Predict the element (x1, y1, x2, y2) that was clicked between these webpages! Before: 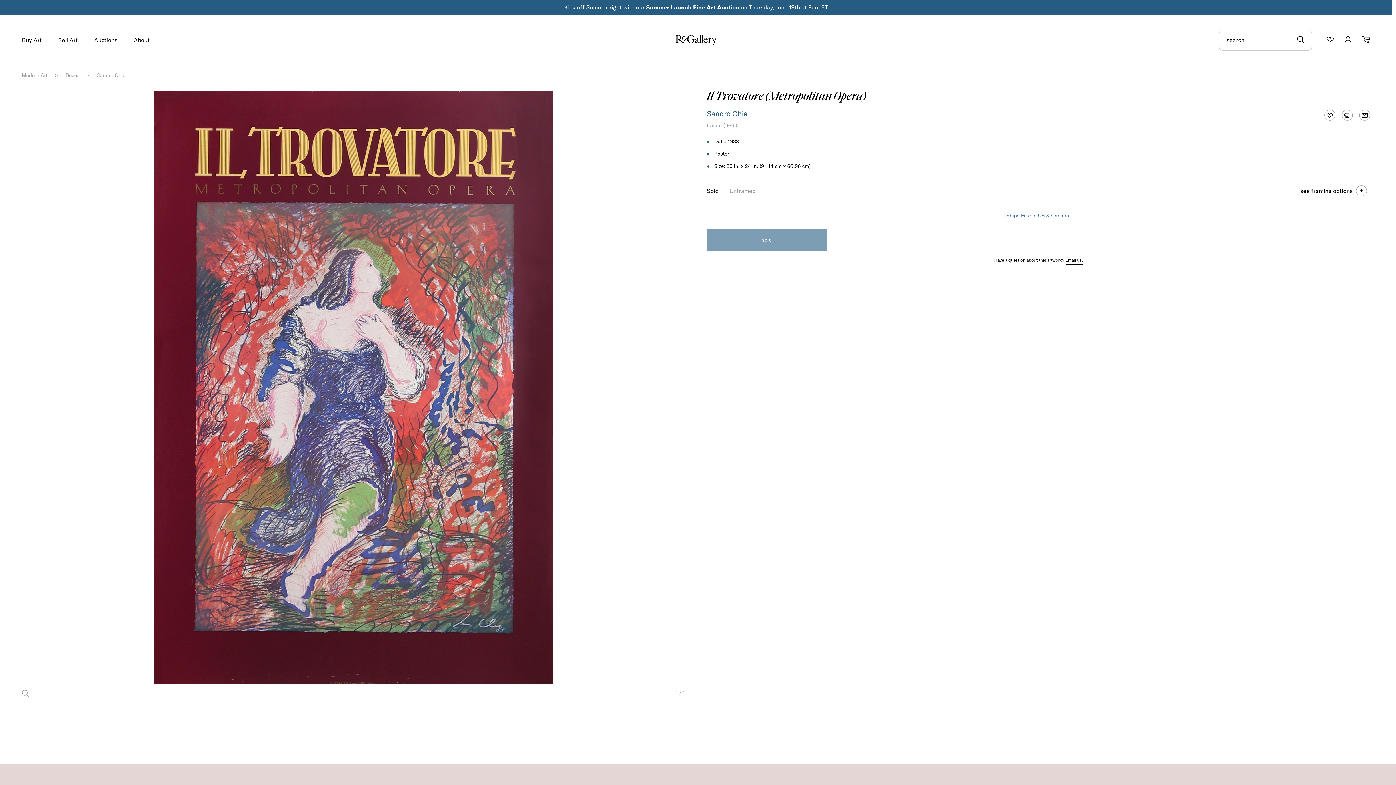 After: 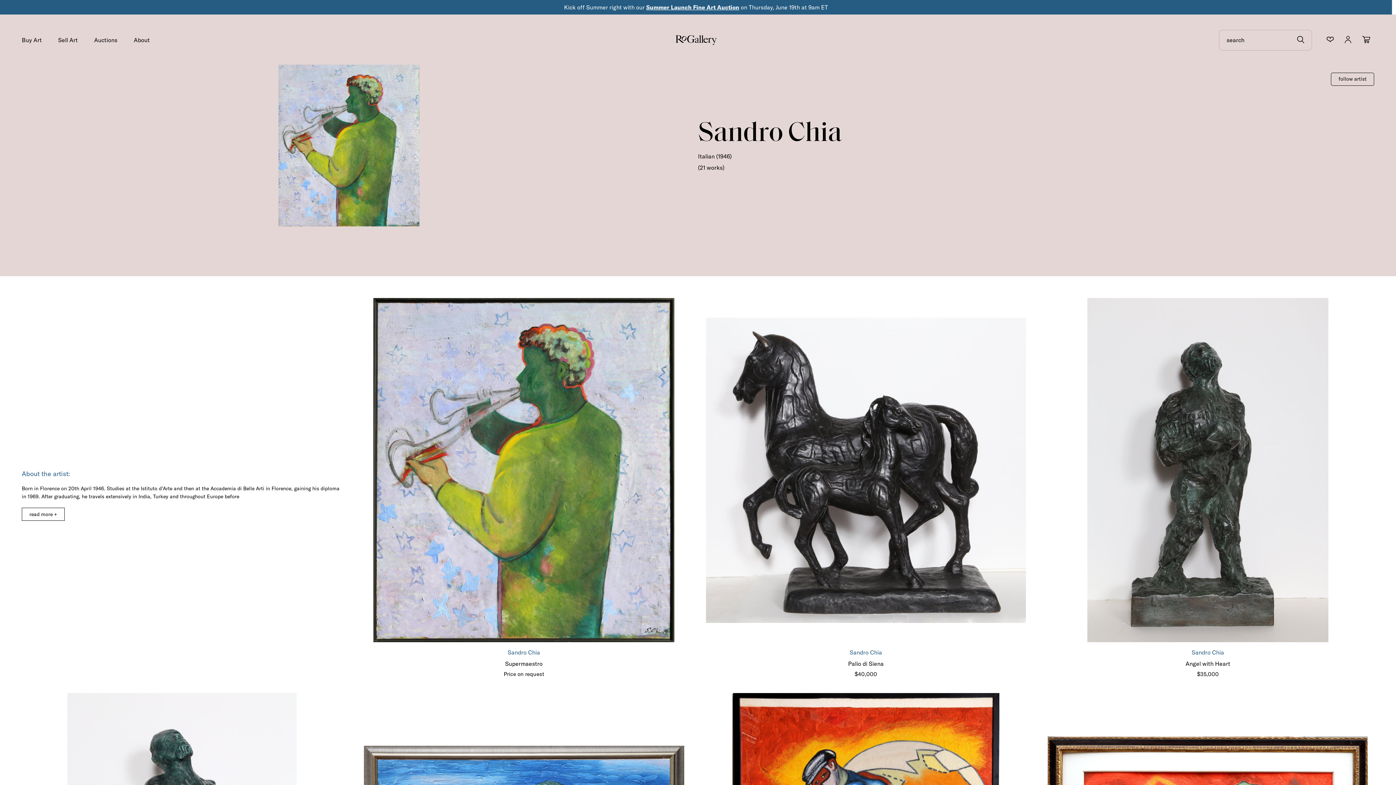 Action: label: Sandro Chia bbox: (707, 109, 747, 118)